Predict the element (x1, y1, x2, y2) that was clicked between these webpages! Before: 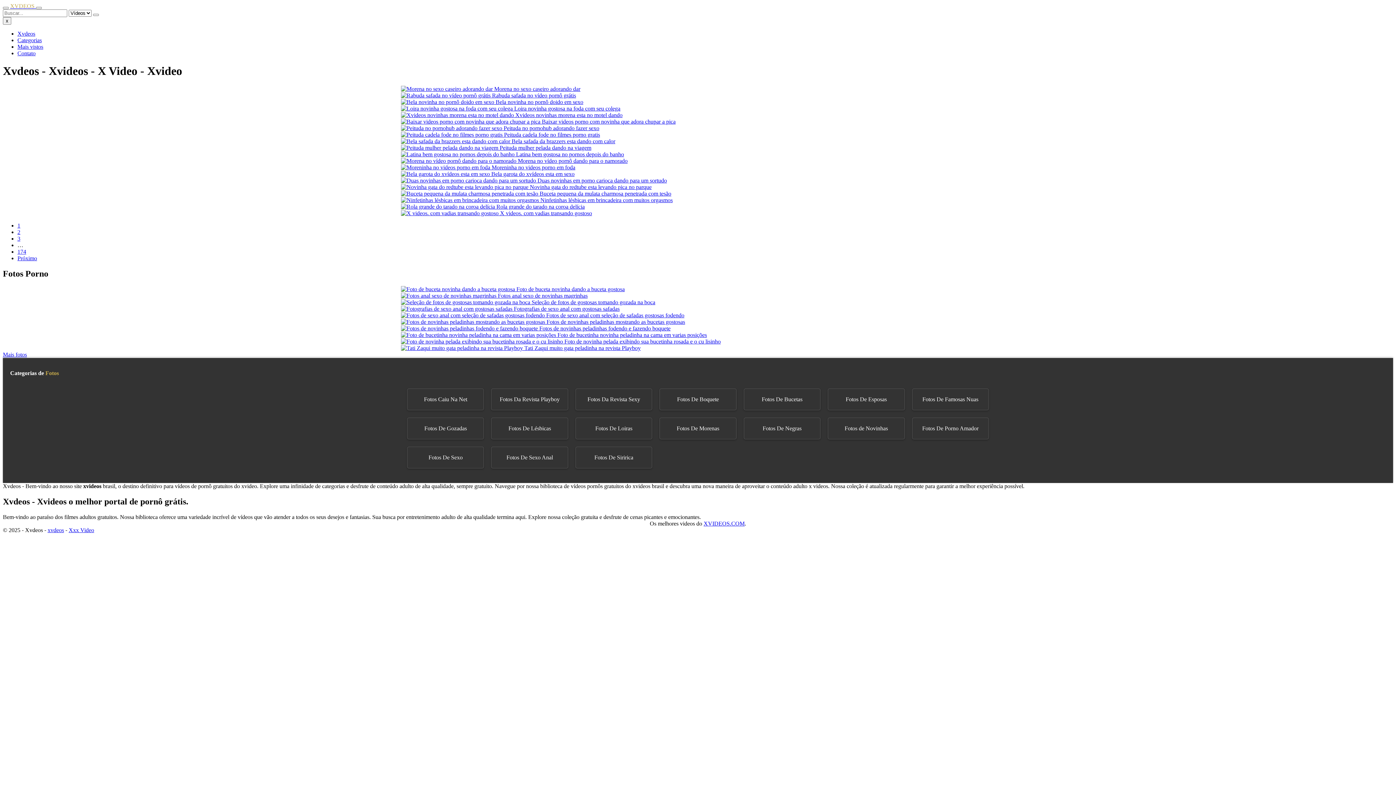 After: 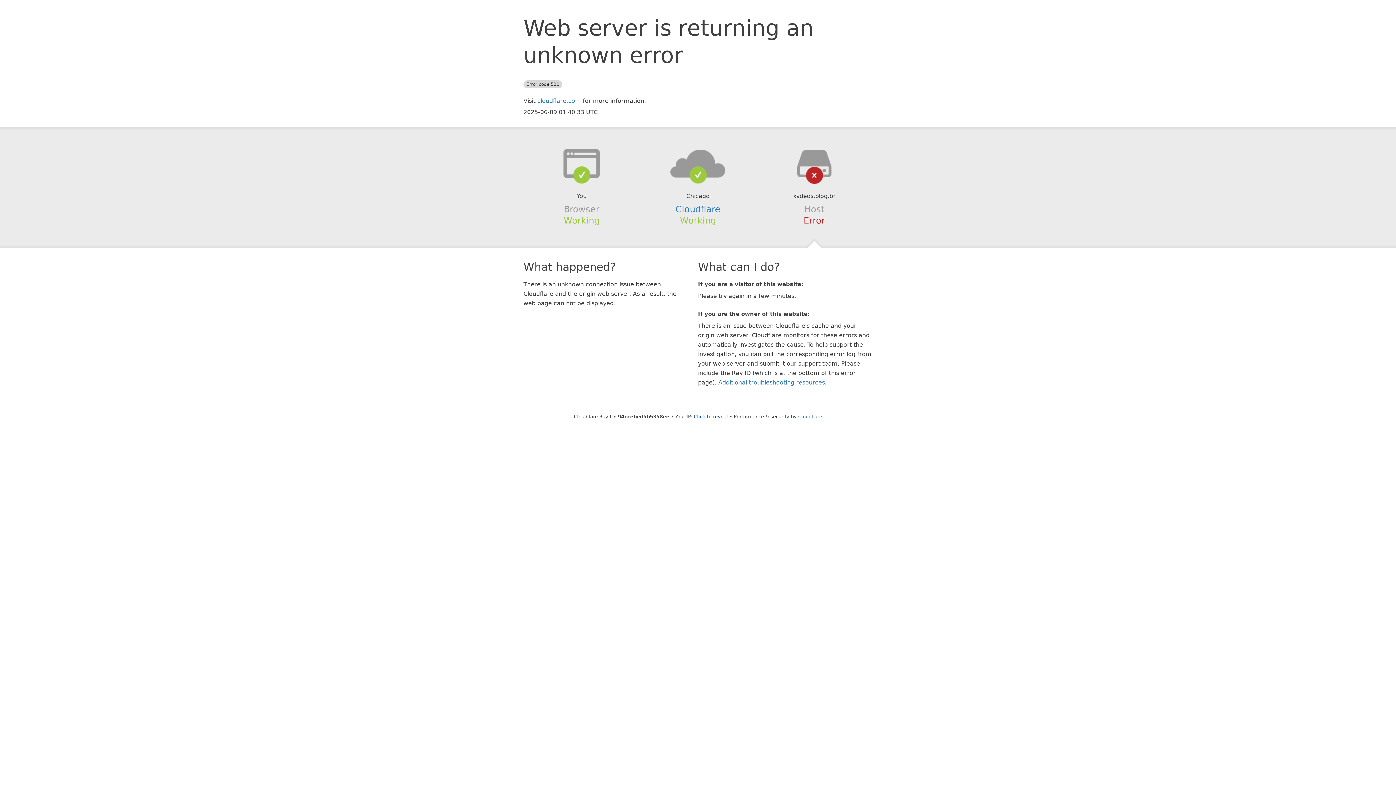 Action: label: Fotos De Siririca bbox: (594, 454, 633, 460)